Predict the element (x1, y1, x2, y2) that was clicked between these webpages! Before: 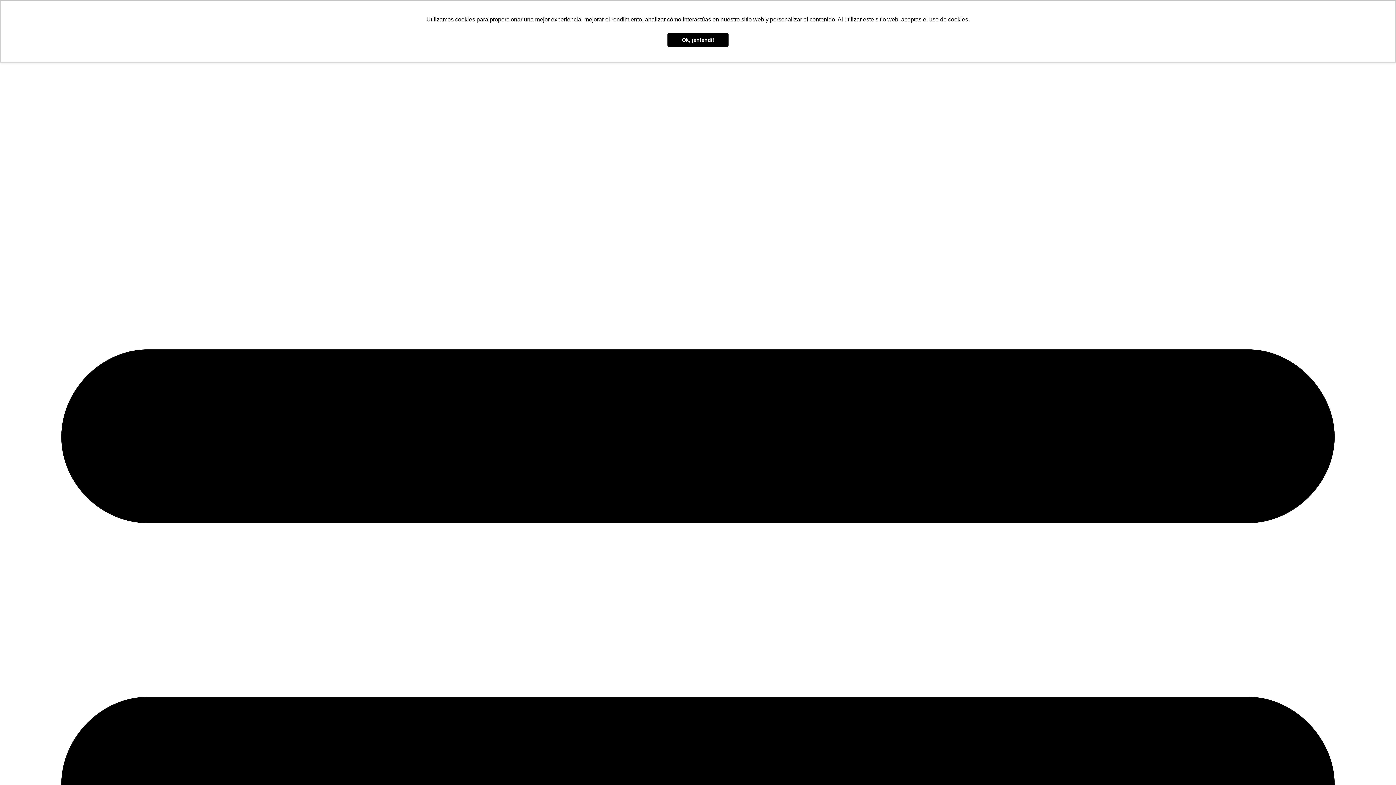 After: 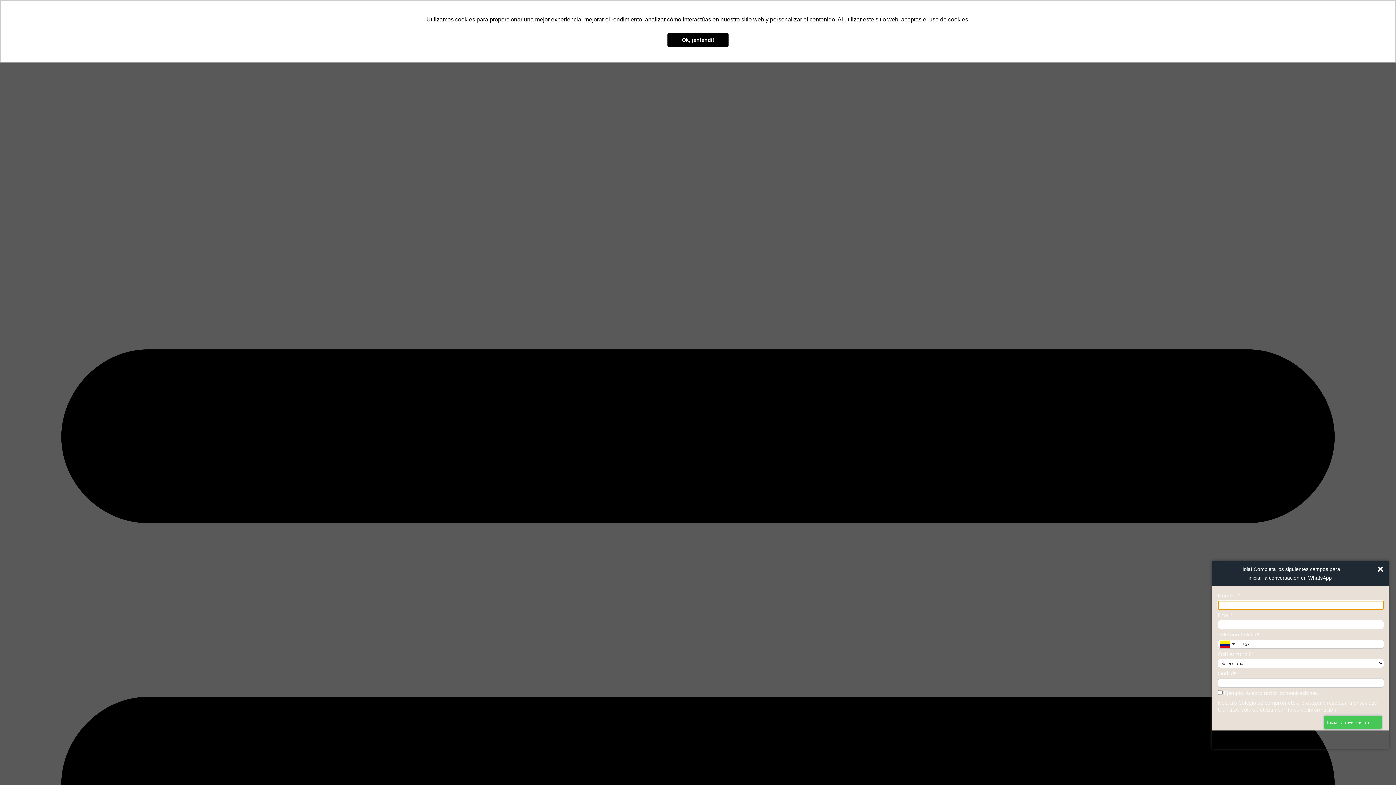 Action: label: Abrir WhatsApp bbox: (1367, 756, 1389, 778)